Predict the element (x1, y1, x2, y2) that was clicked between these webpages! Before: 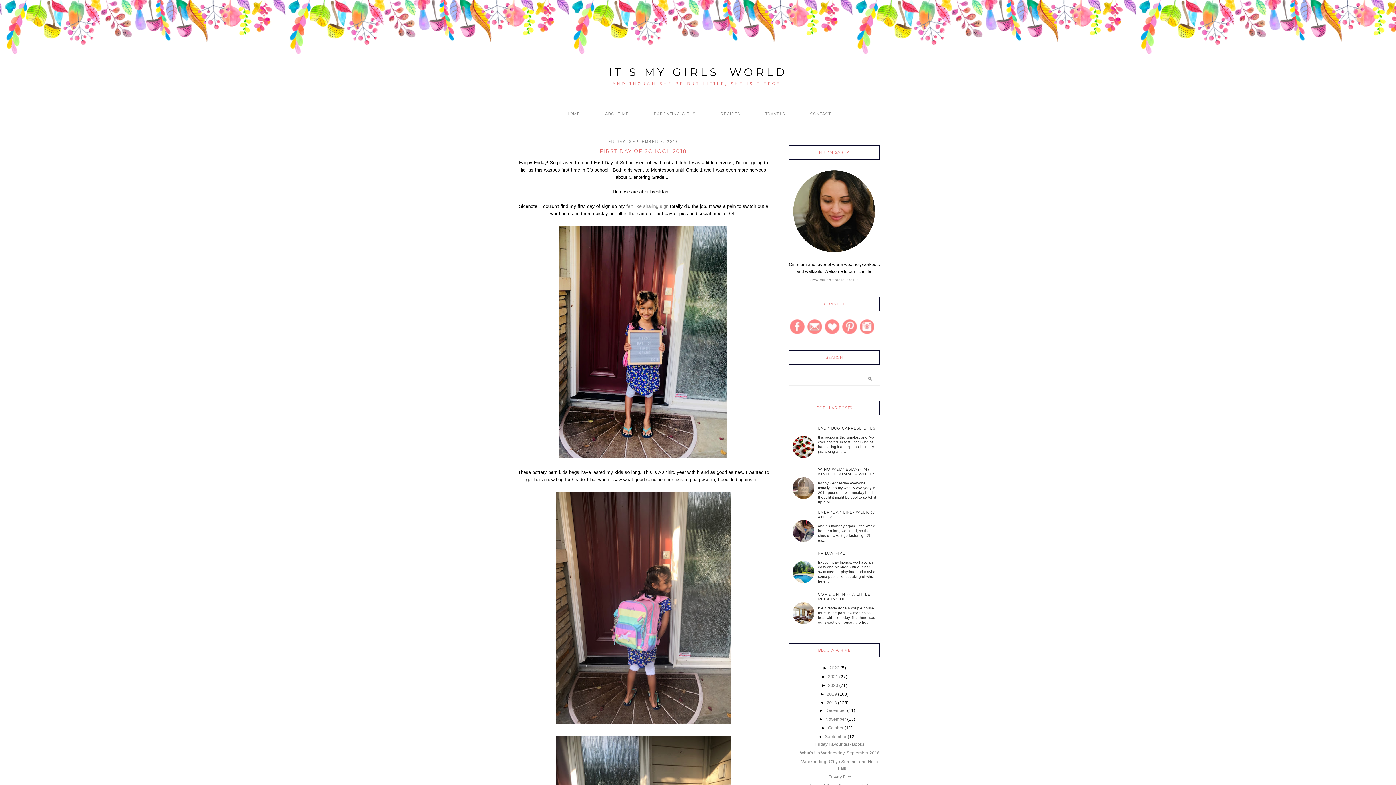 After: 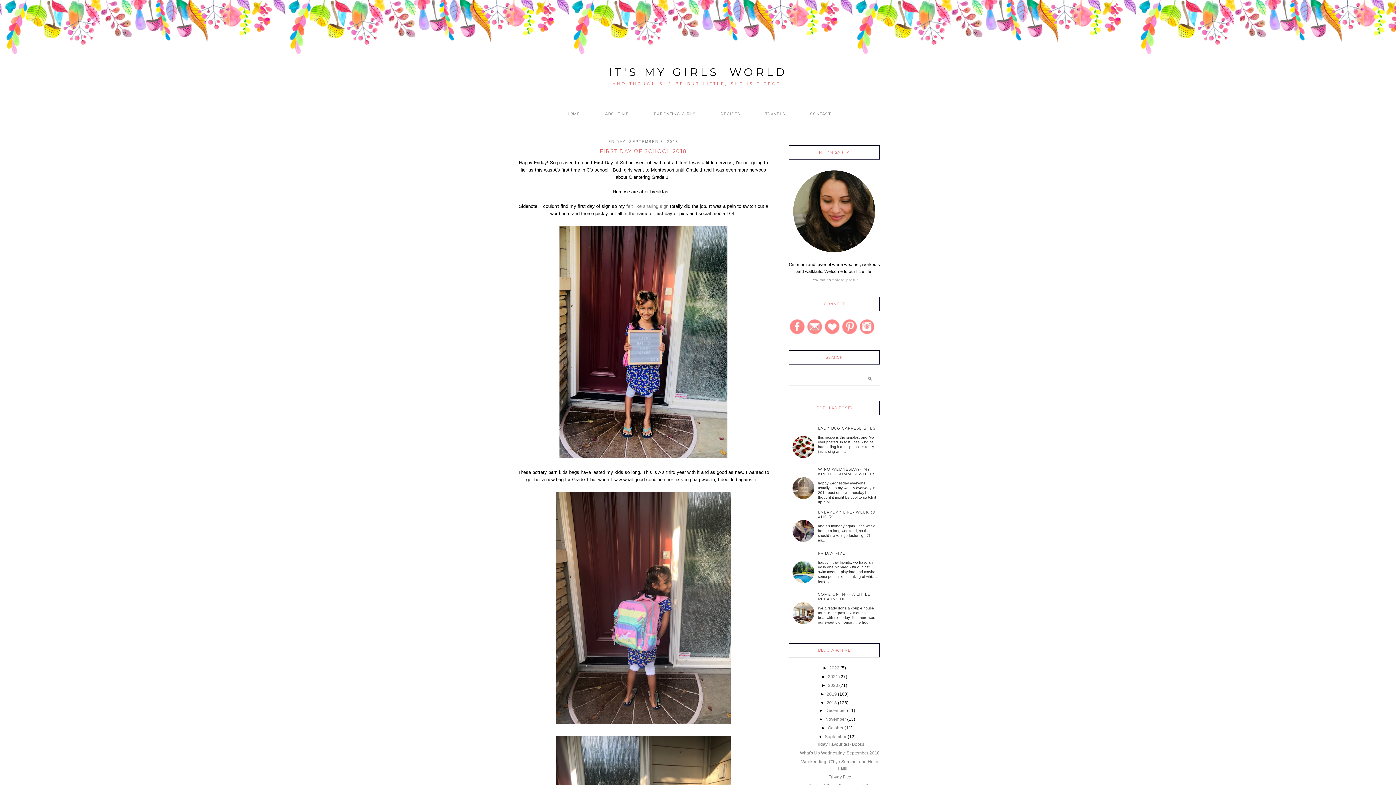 Action: bbox: (790, 475, 816, 501)